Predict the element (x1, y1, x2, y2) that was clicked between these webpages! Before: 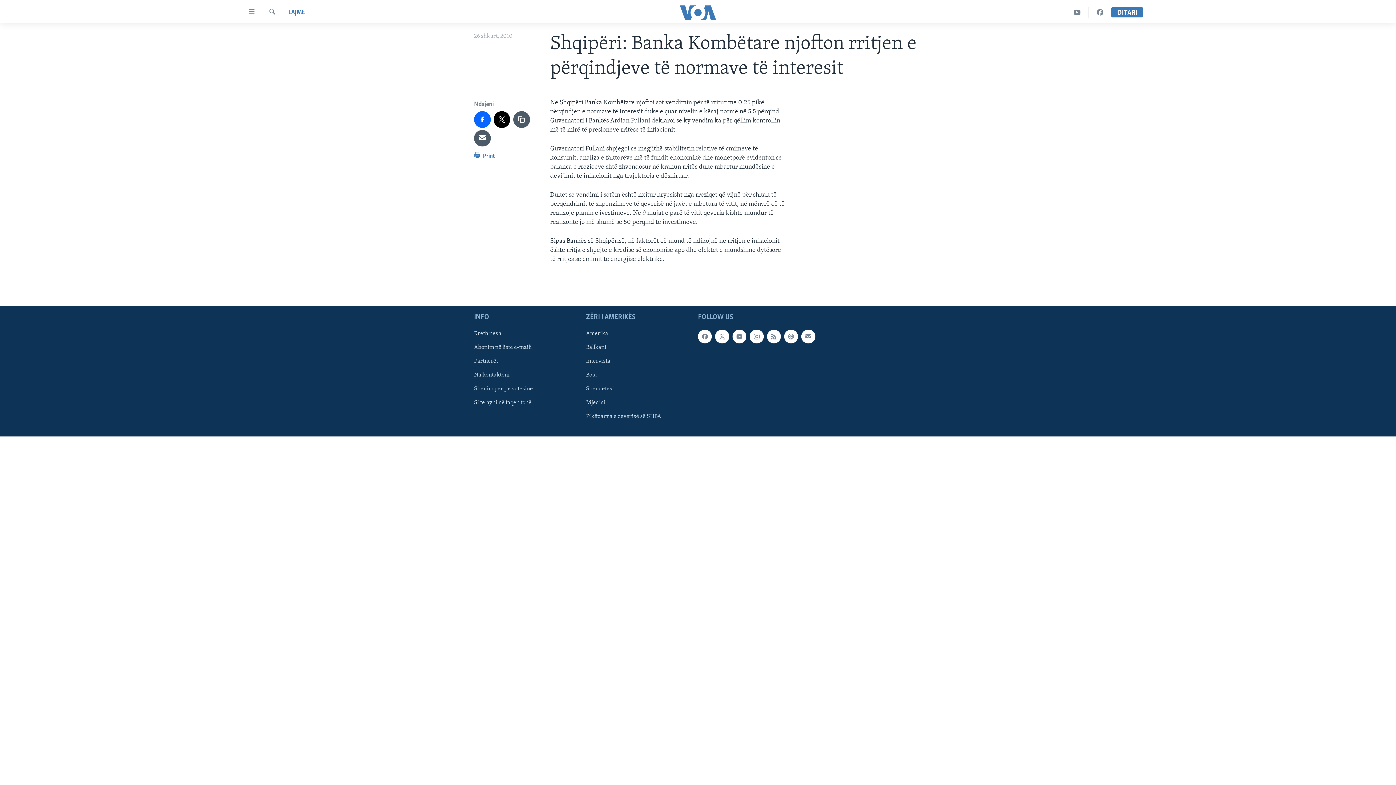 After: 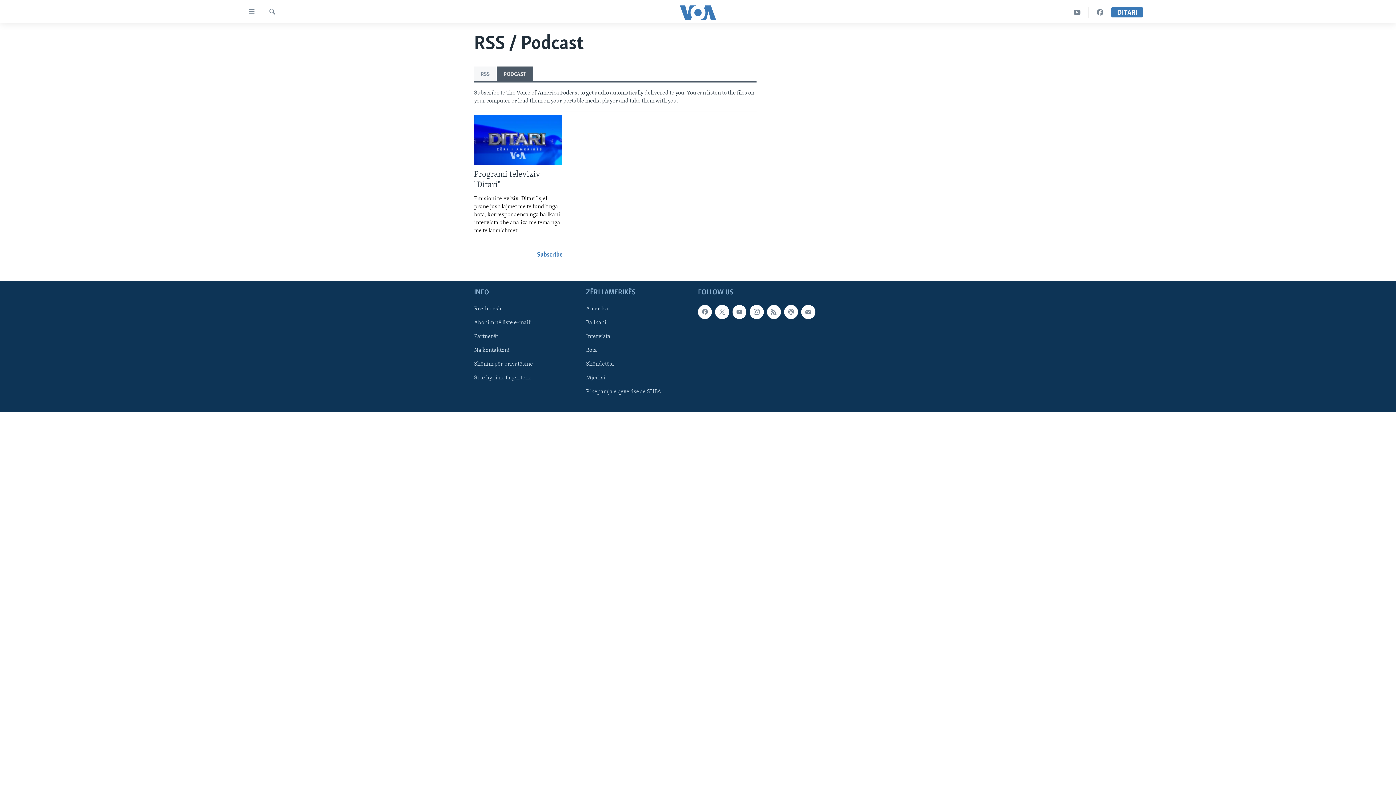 Action: bbox: (784, 329, 798, 343)